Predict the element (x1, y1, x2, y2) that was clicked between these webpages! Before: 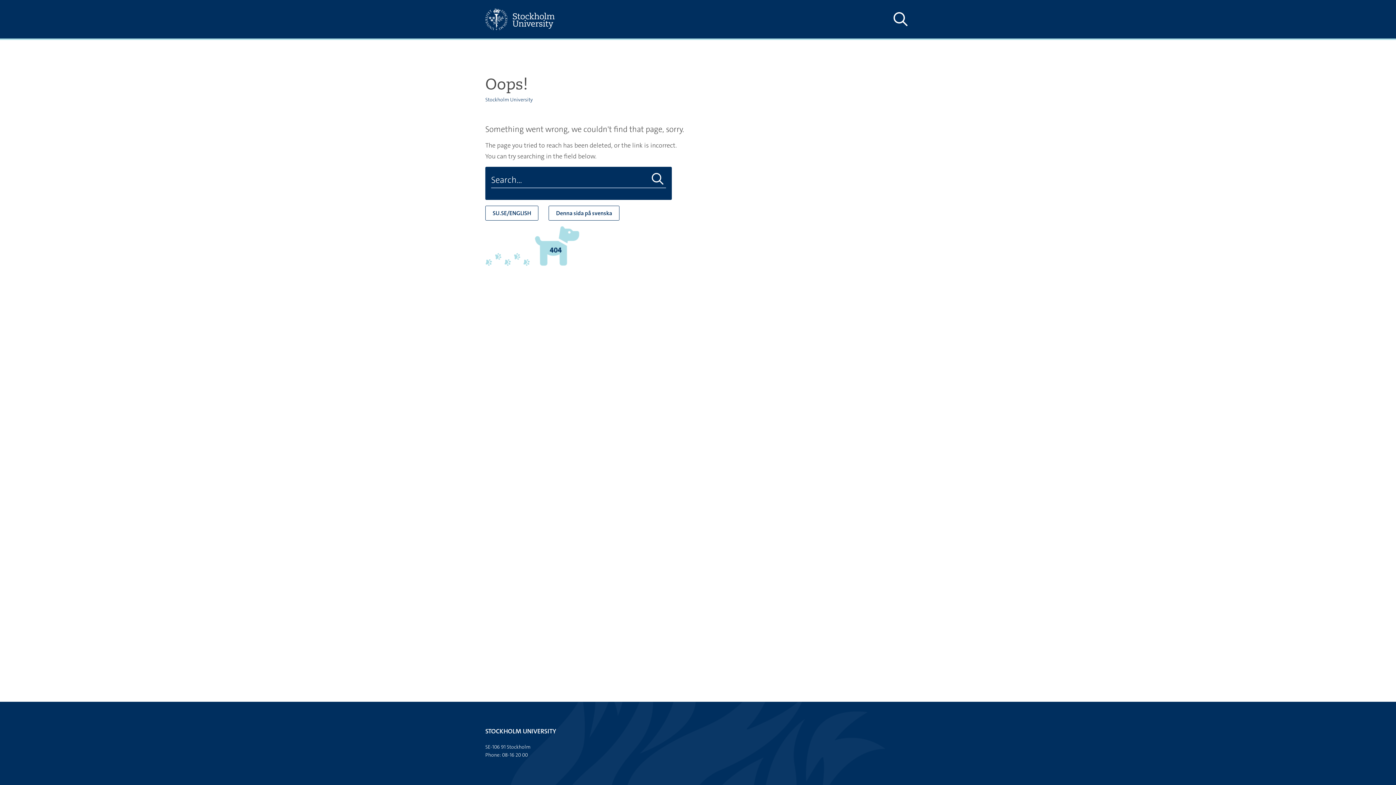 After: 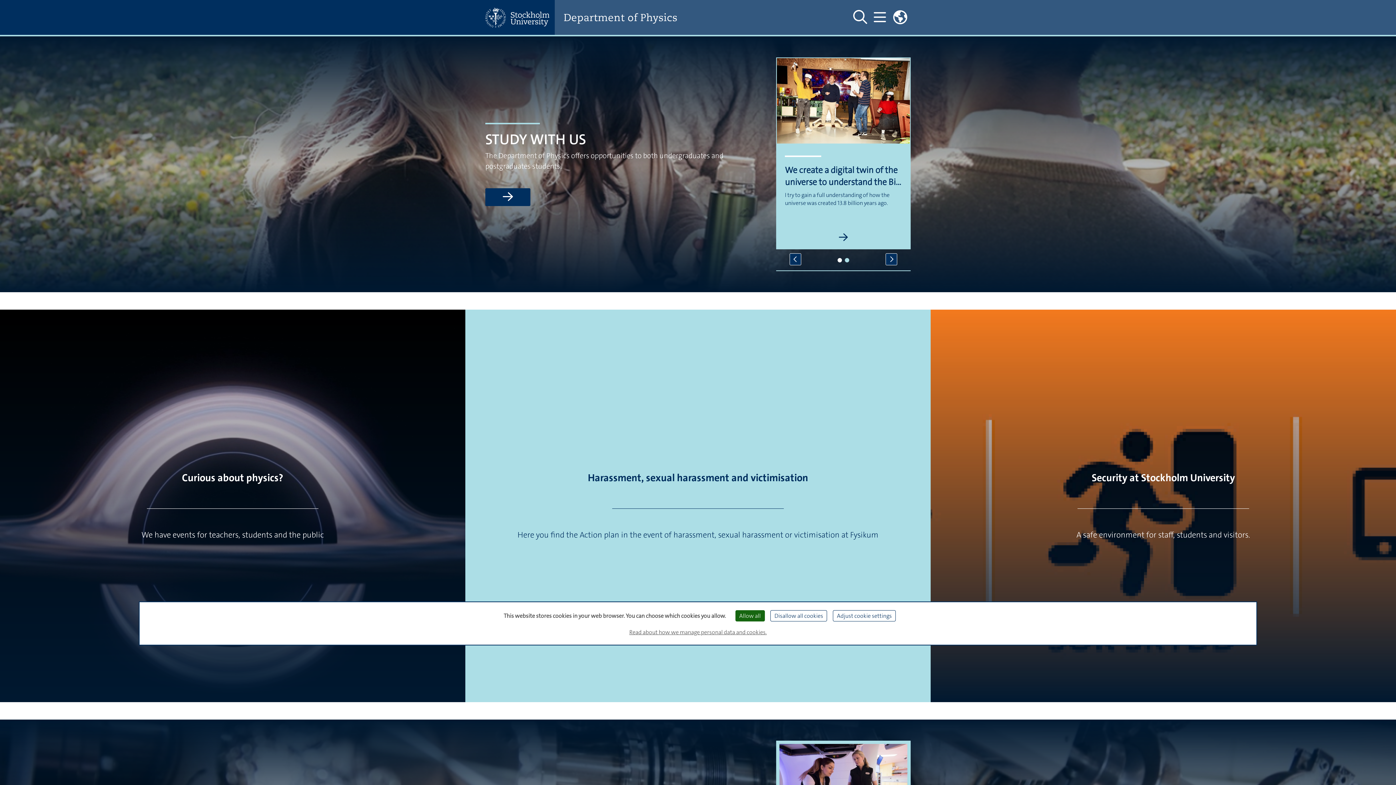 Action: bbox: (485, 205, 538, 220) label: SU.SE/ENGLISH